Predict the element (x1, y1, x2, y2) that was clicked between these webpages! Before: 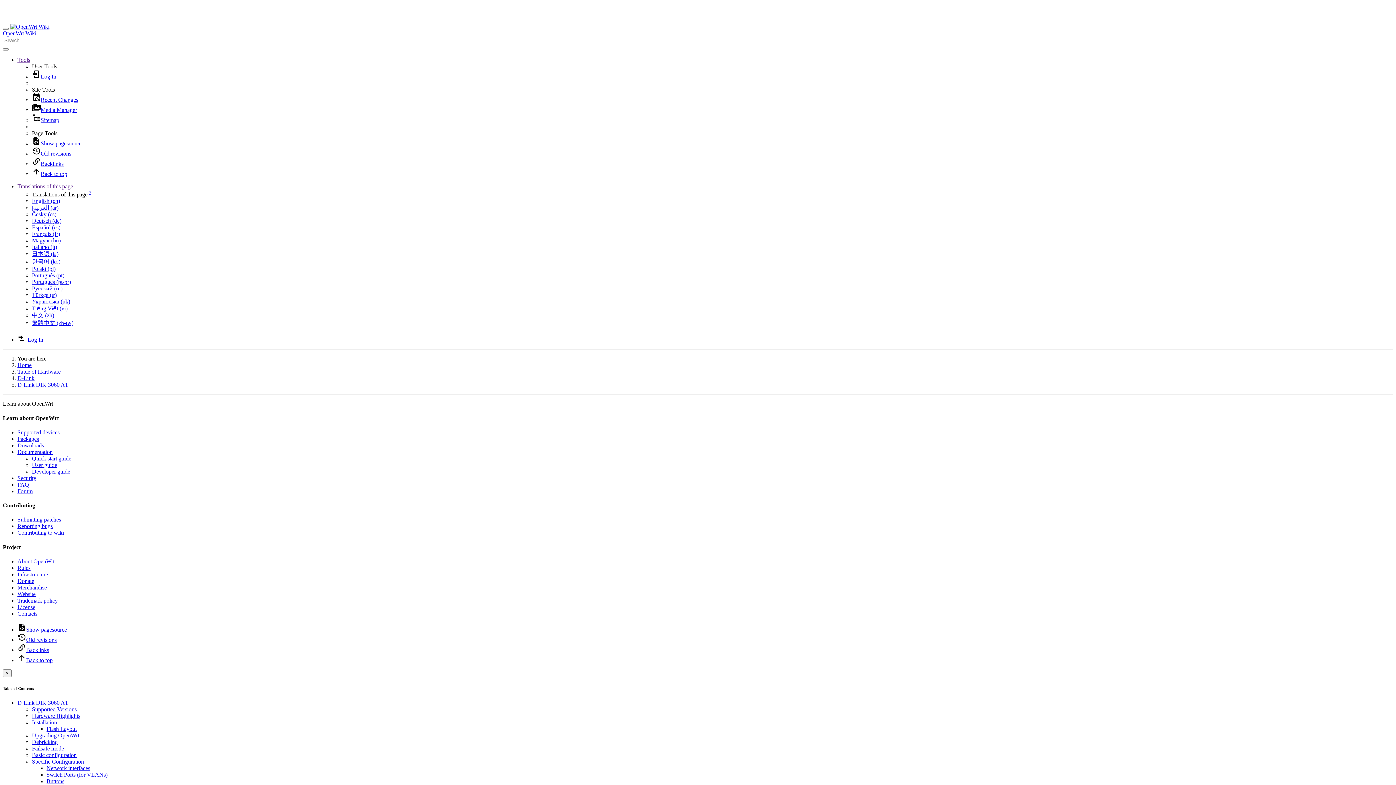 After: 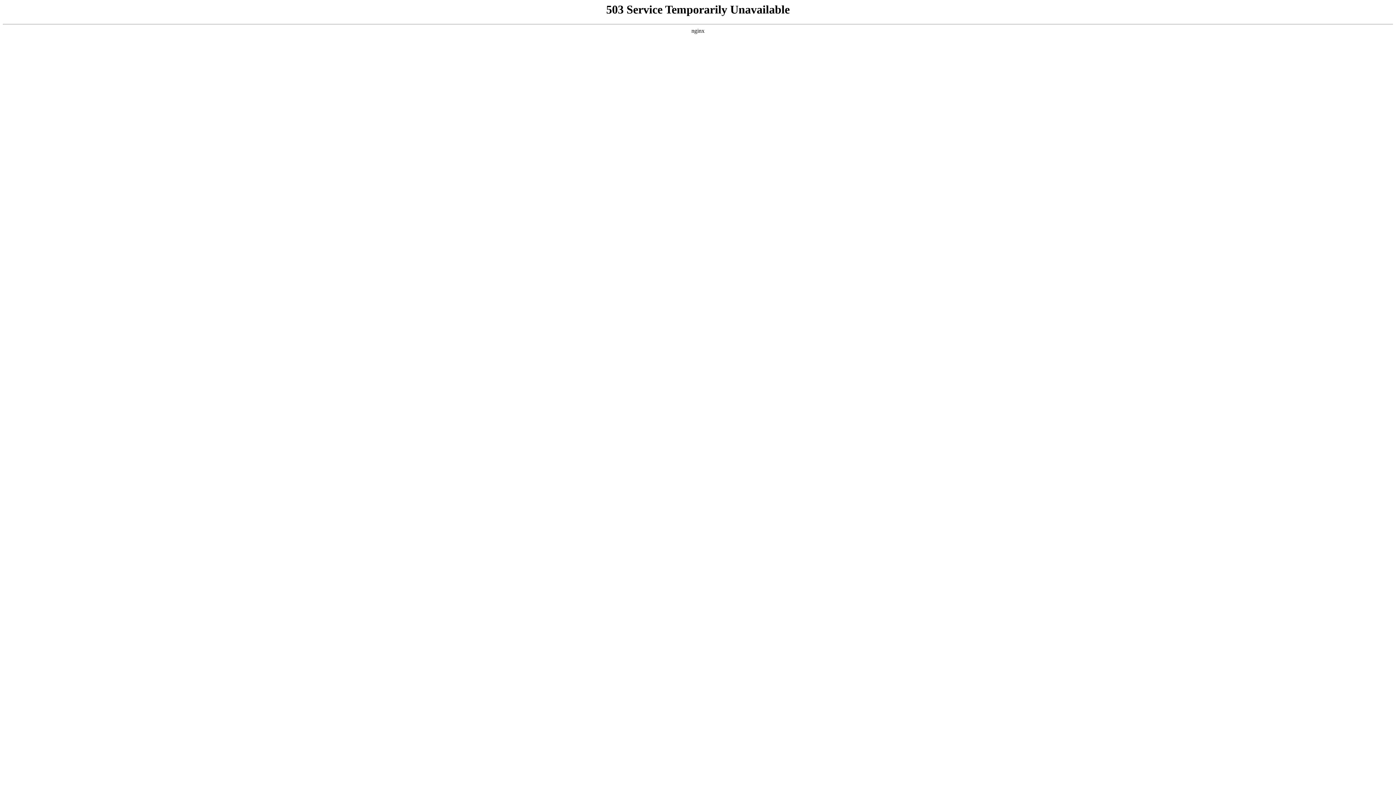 Action: bbox: (17, 604, 35, 610) label: License